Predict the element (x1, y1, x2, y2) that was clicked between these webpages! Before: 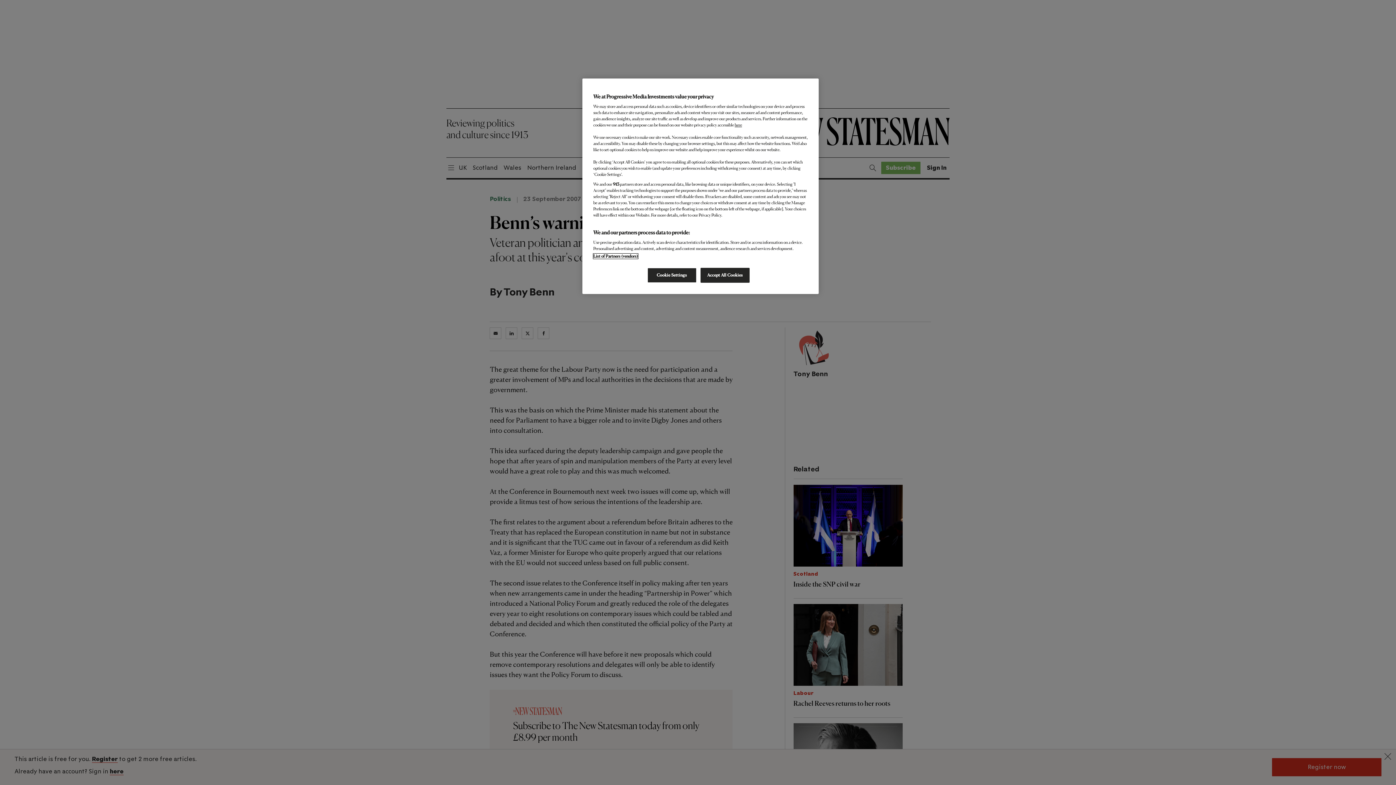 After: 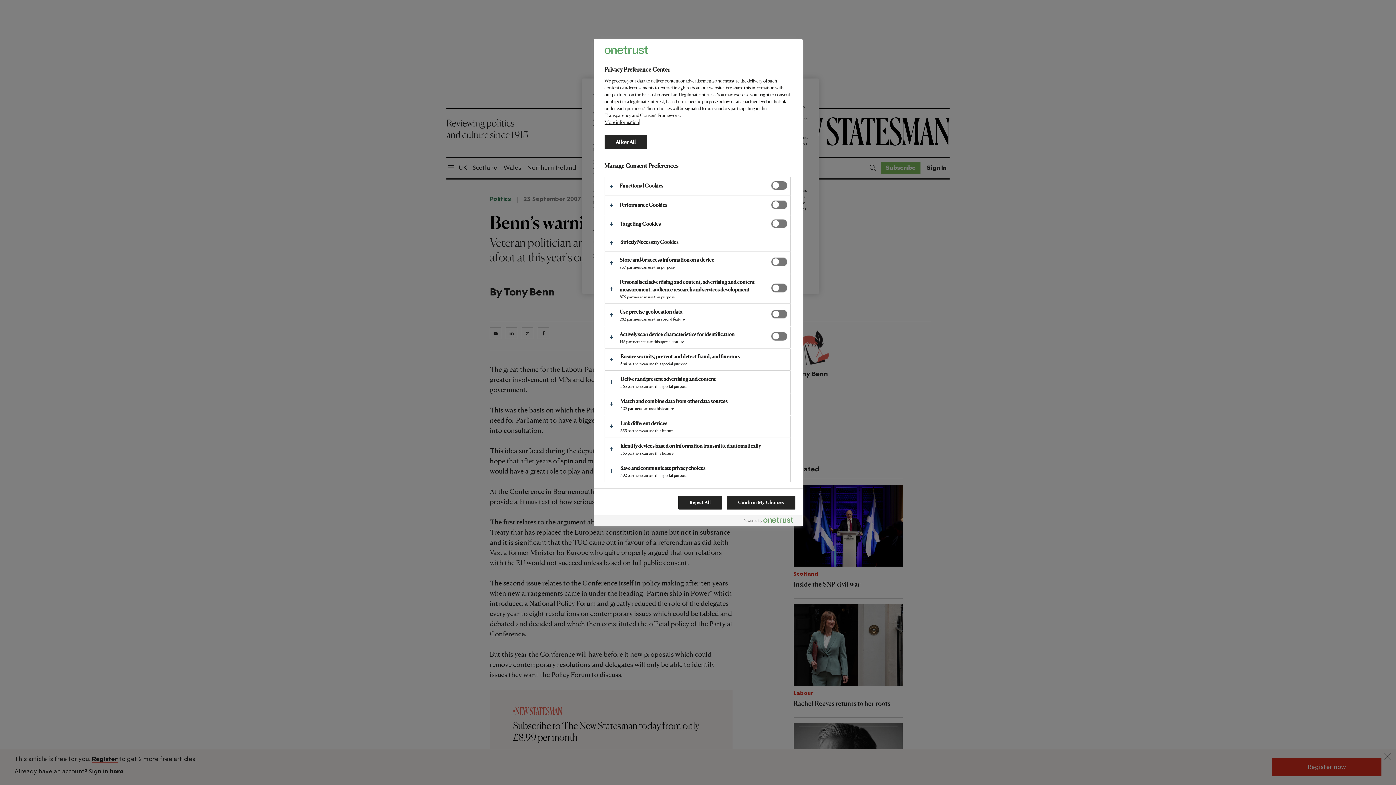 Action: bbox: (647, 268, 696, 282) label: Cookie Settings